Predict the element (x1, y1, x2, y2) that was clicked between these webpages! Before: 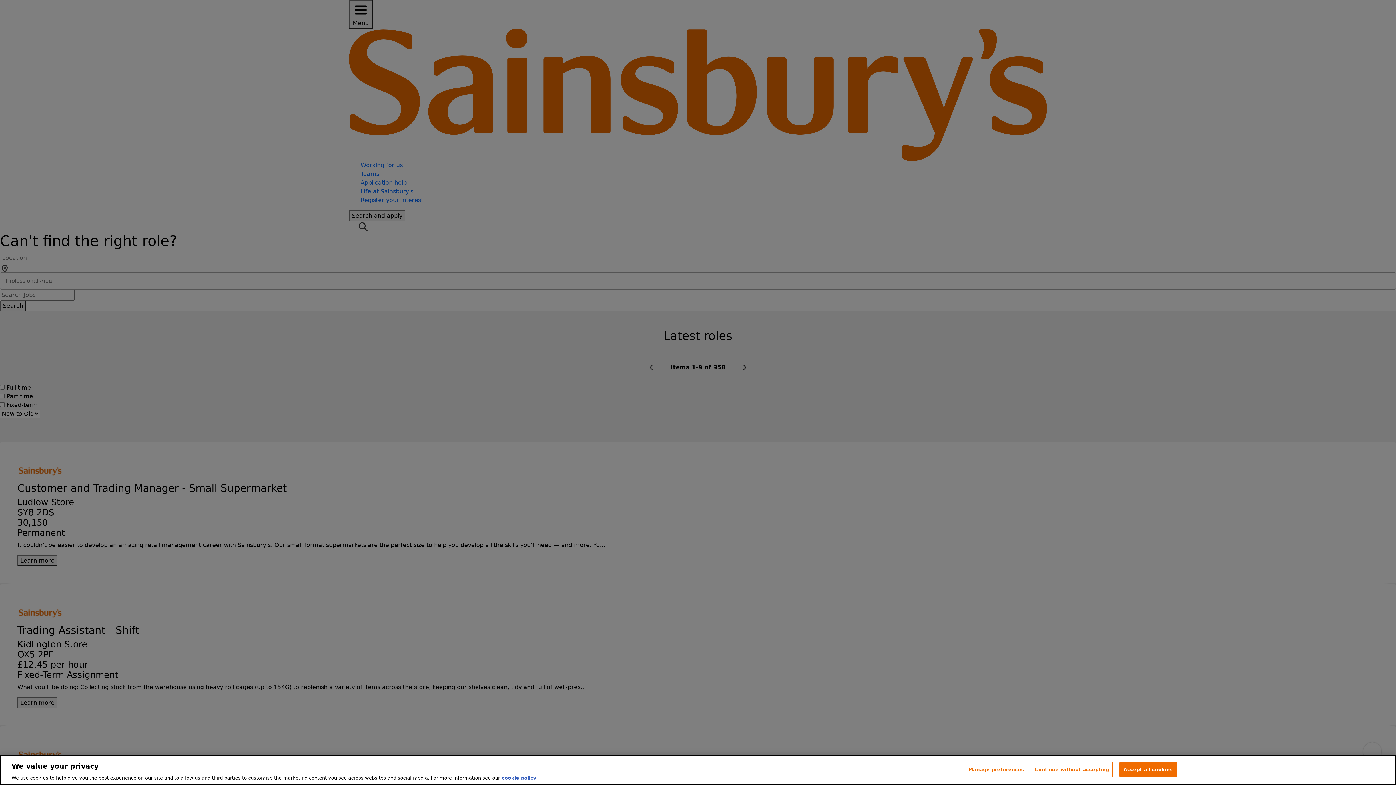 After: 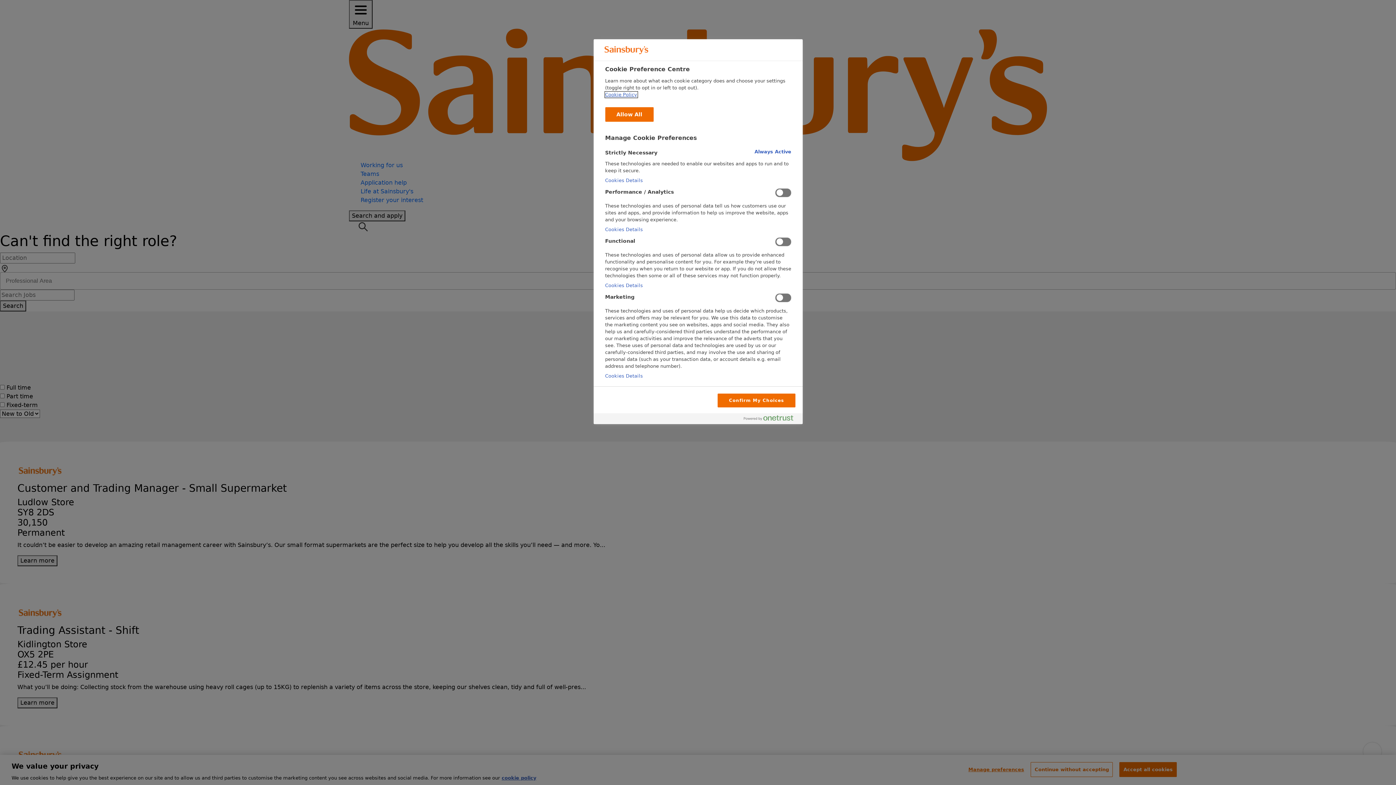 Action: bbox: (968, 762, 1024, 776) label: Manage preferences